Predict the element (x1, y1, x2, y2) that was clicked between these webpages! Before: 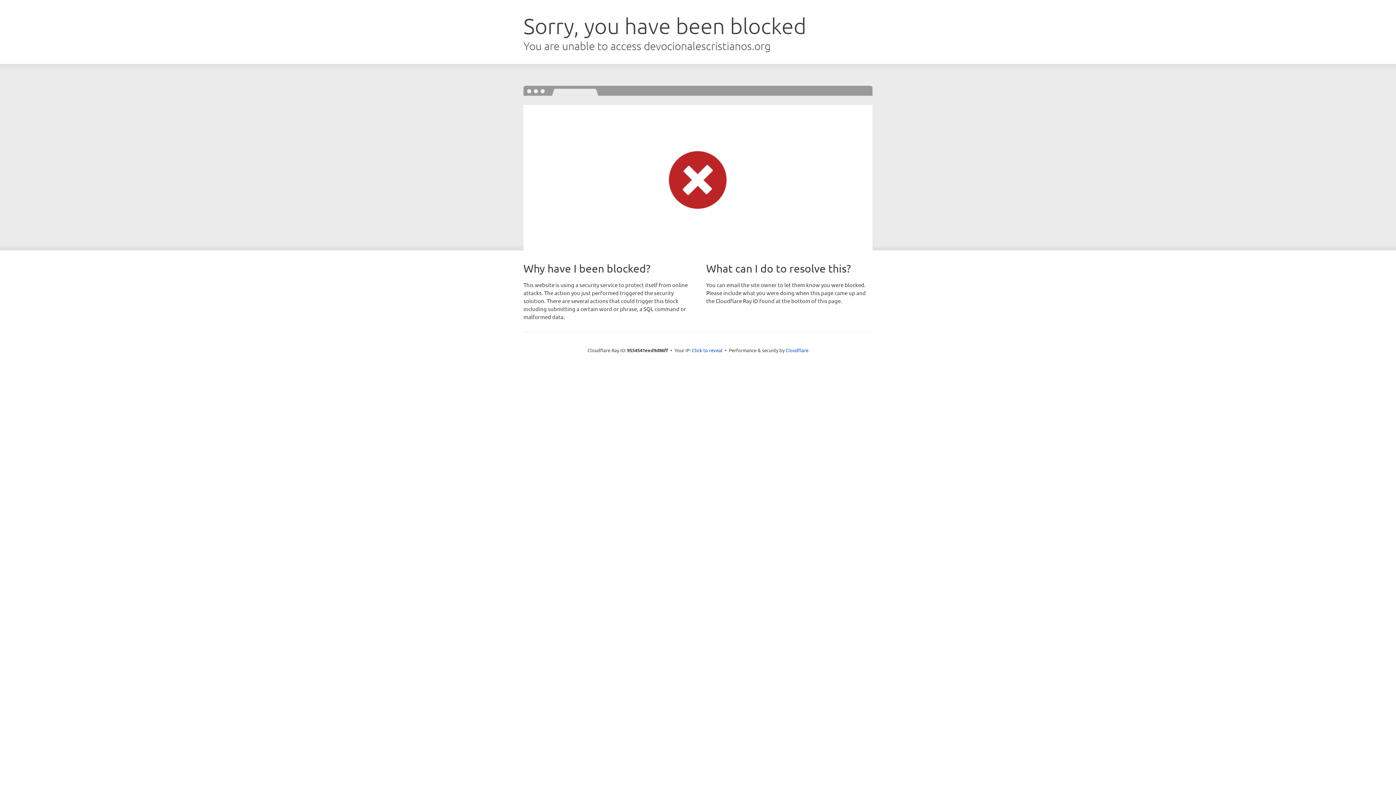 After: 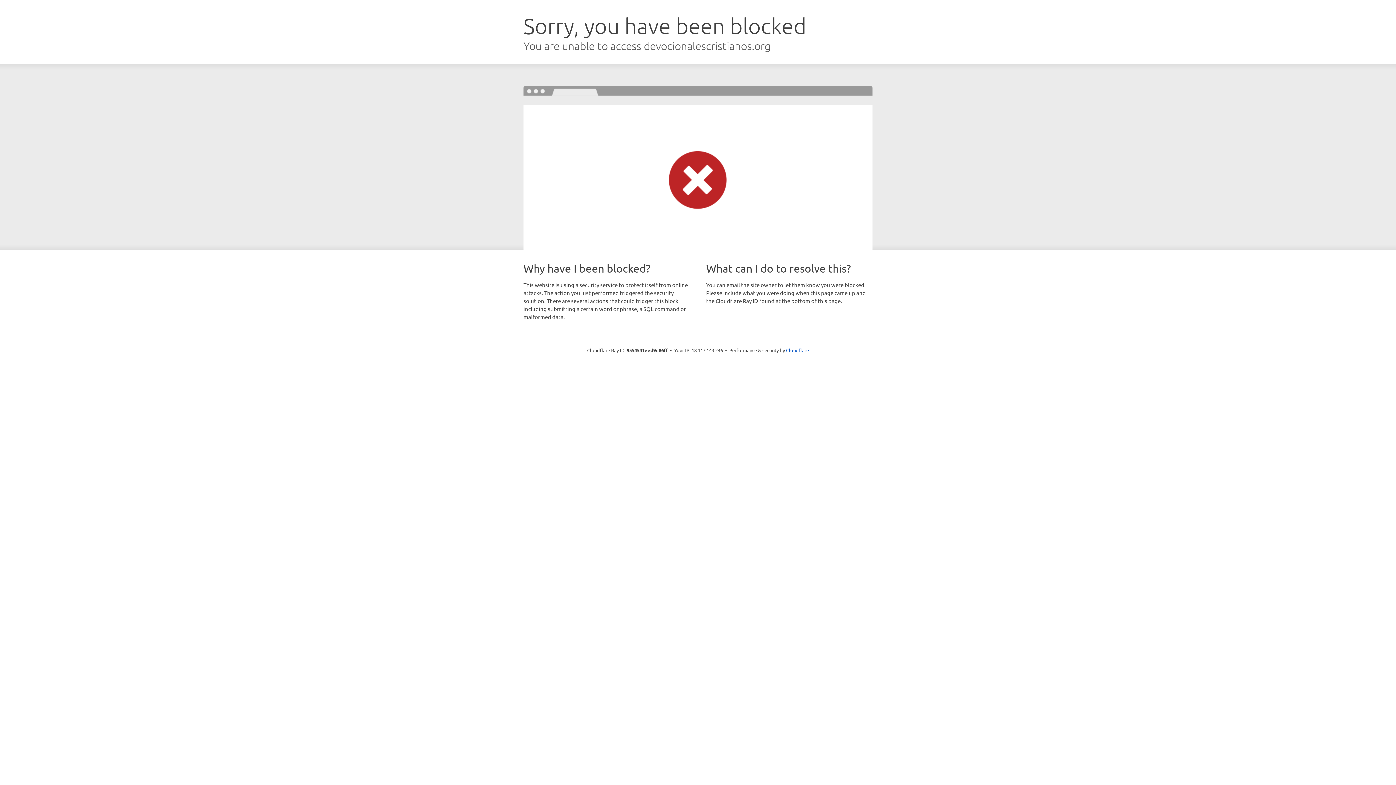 Action: label: Click to reveal bbox: (692, 346, 722, 353)